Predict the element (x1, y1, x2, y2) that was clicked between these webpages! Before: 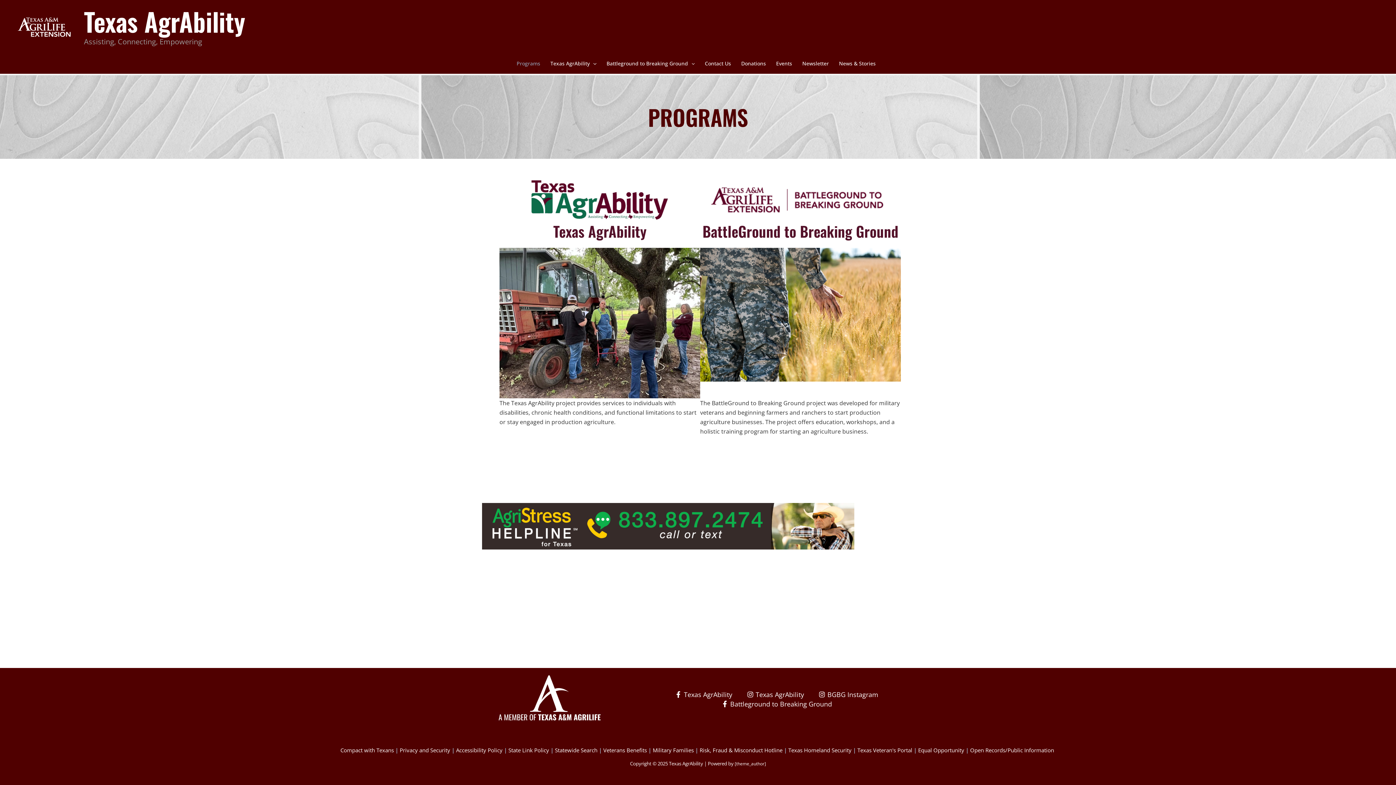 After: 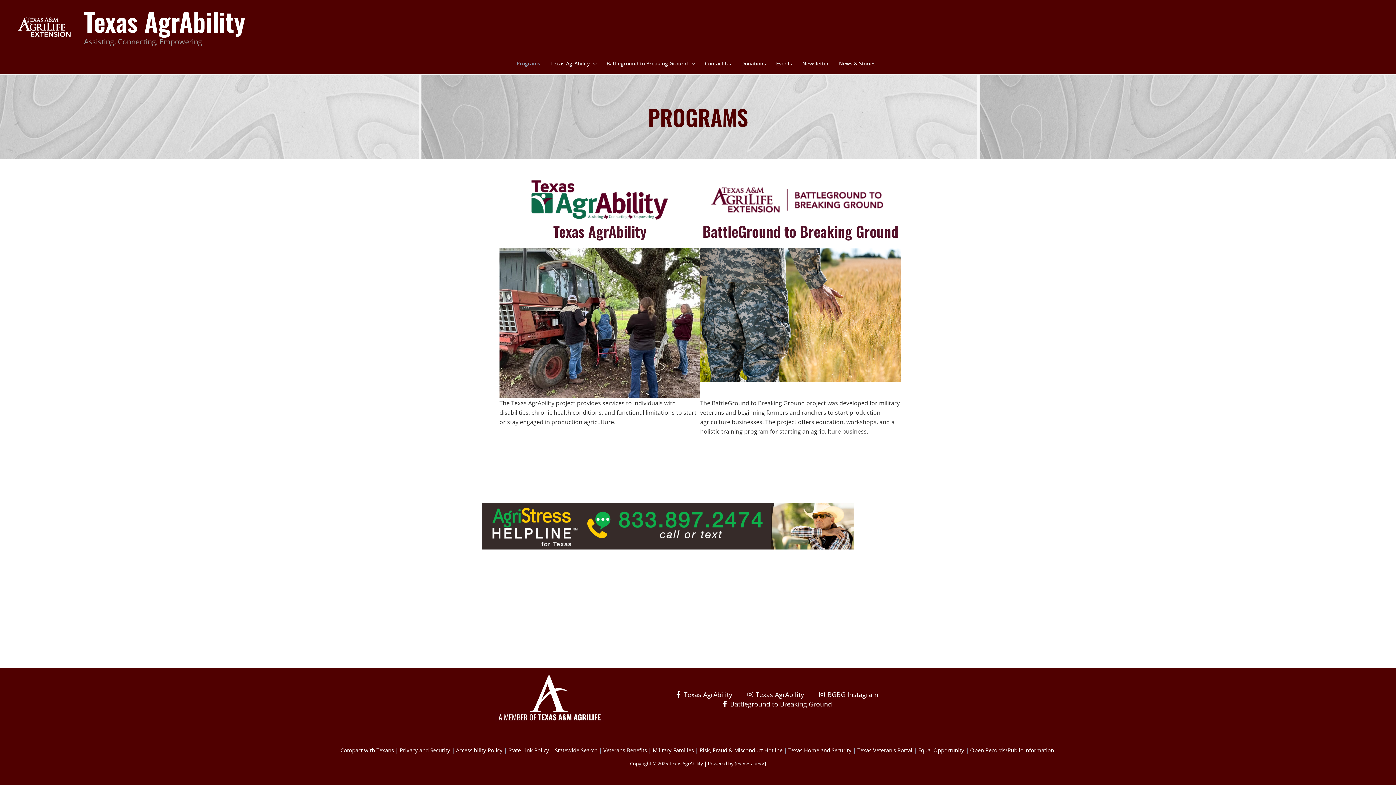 Action: label: BGBG Instagram bbox: (816, 691, 881, 698)